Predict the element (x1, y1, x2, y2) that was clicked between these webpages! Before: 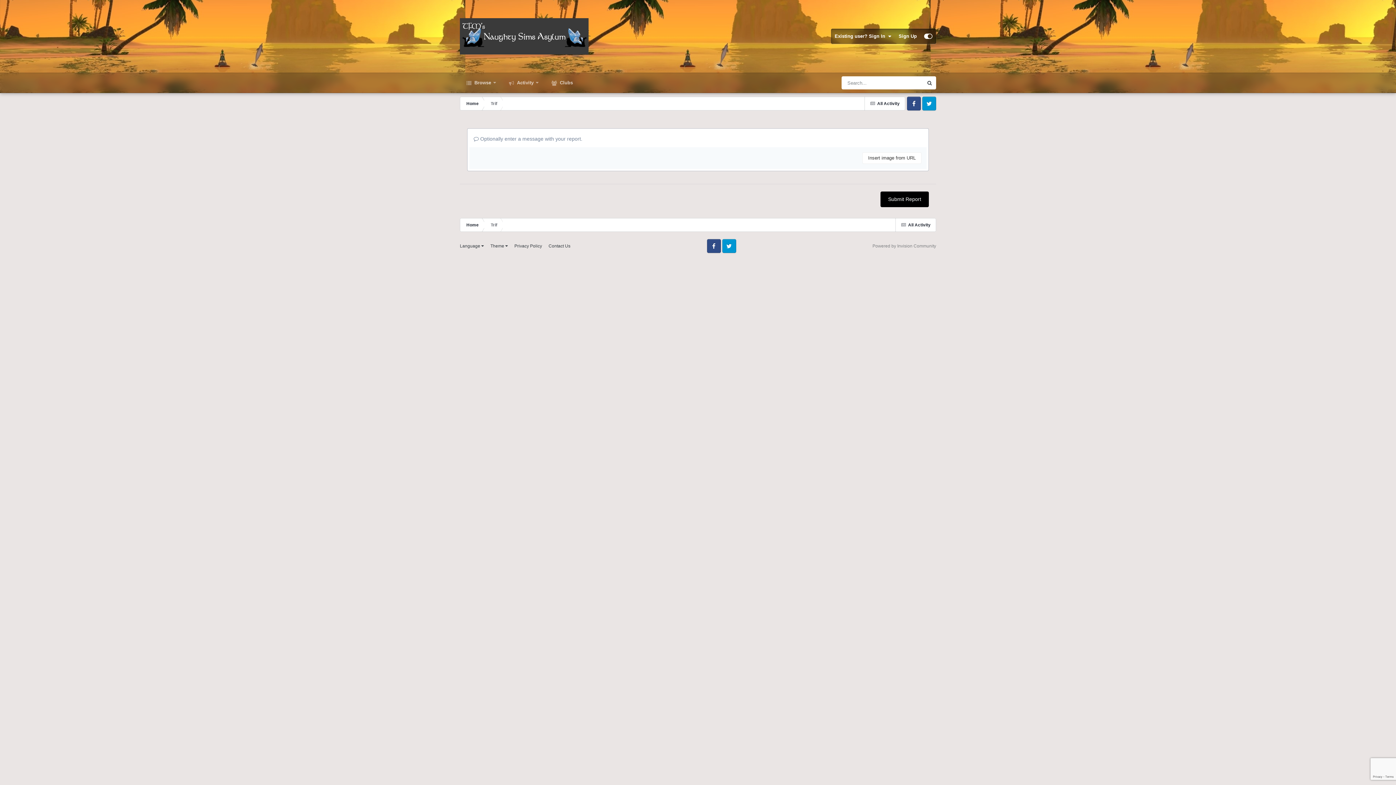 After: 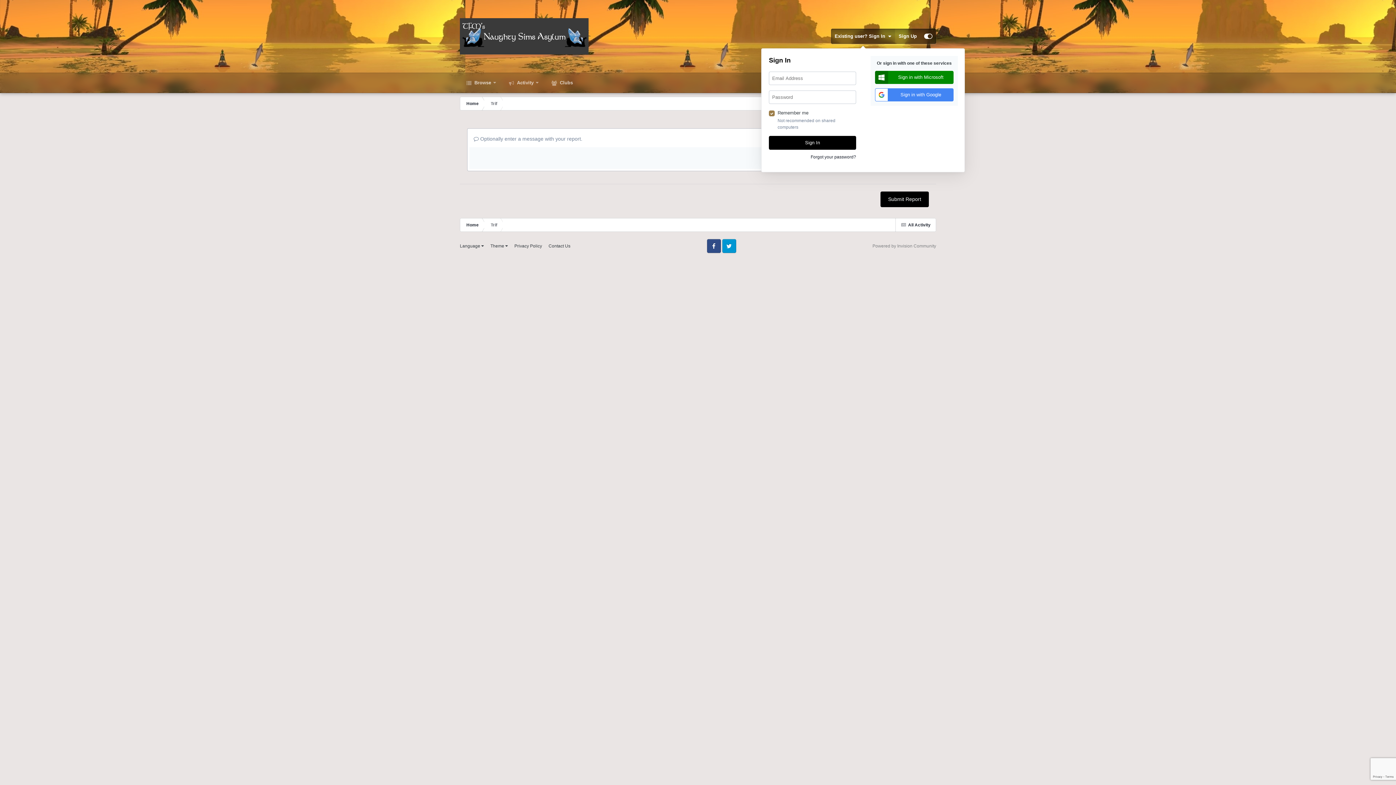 Action: bbox: (831, 28, 895, 44) label: Existing user? Sign In  